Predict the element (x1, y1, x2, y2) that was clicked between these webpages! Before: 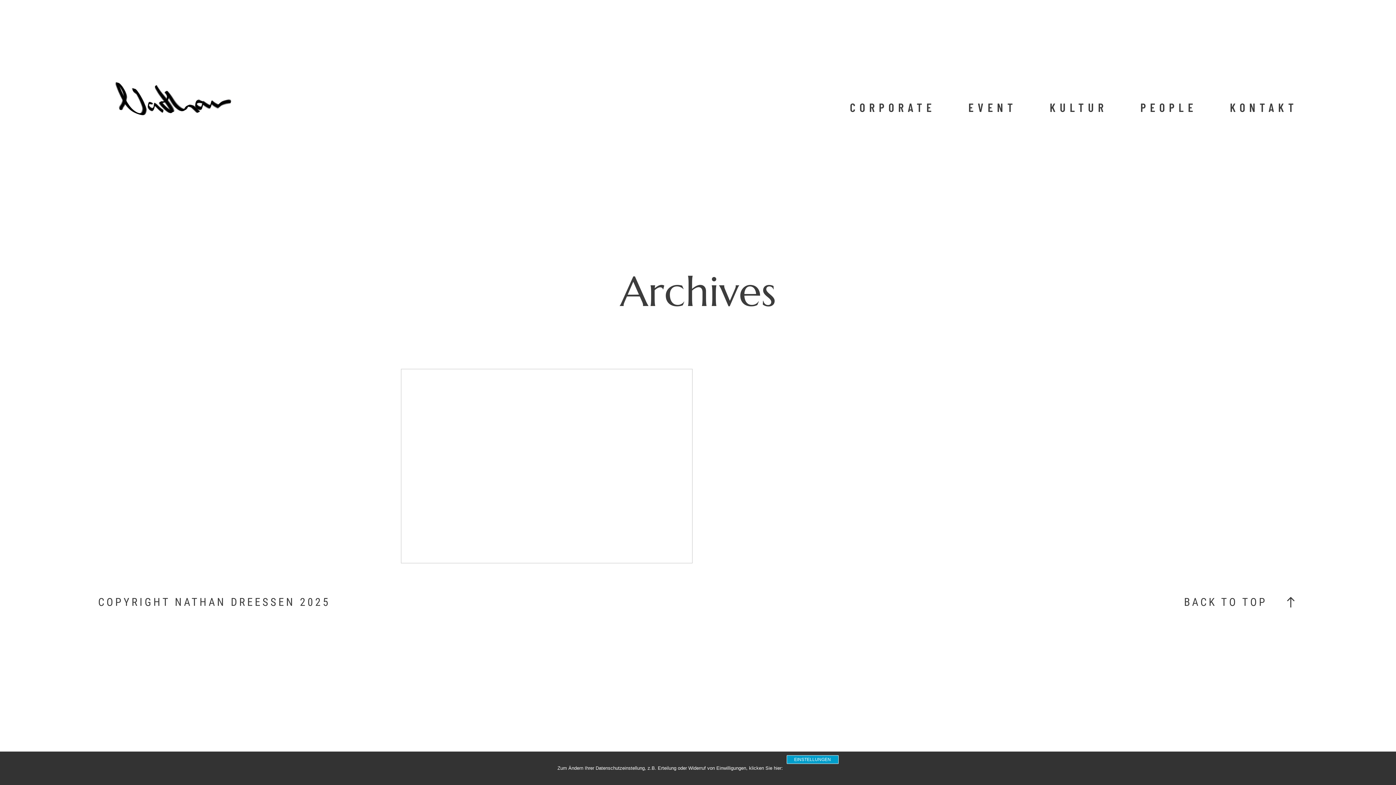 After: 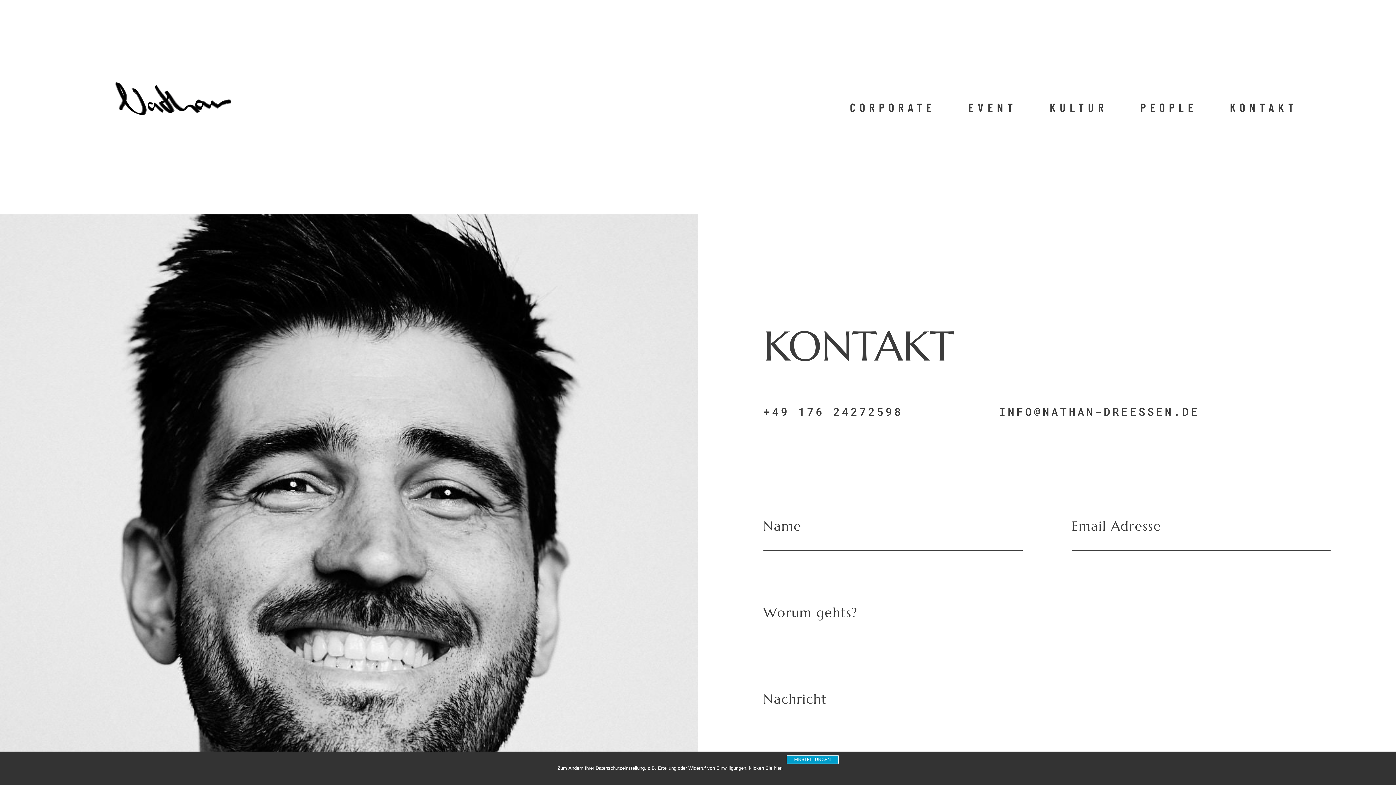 Action: bbox: (1230, 101, 1298, 113) label: KONTAKT